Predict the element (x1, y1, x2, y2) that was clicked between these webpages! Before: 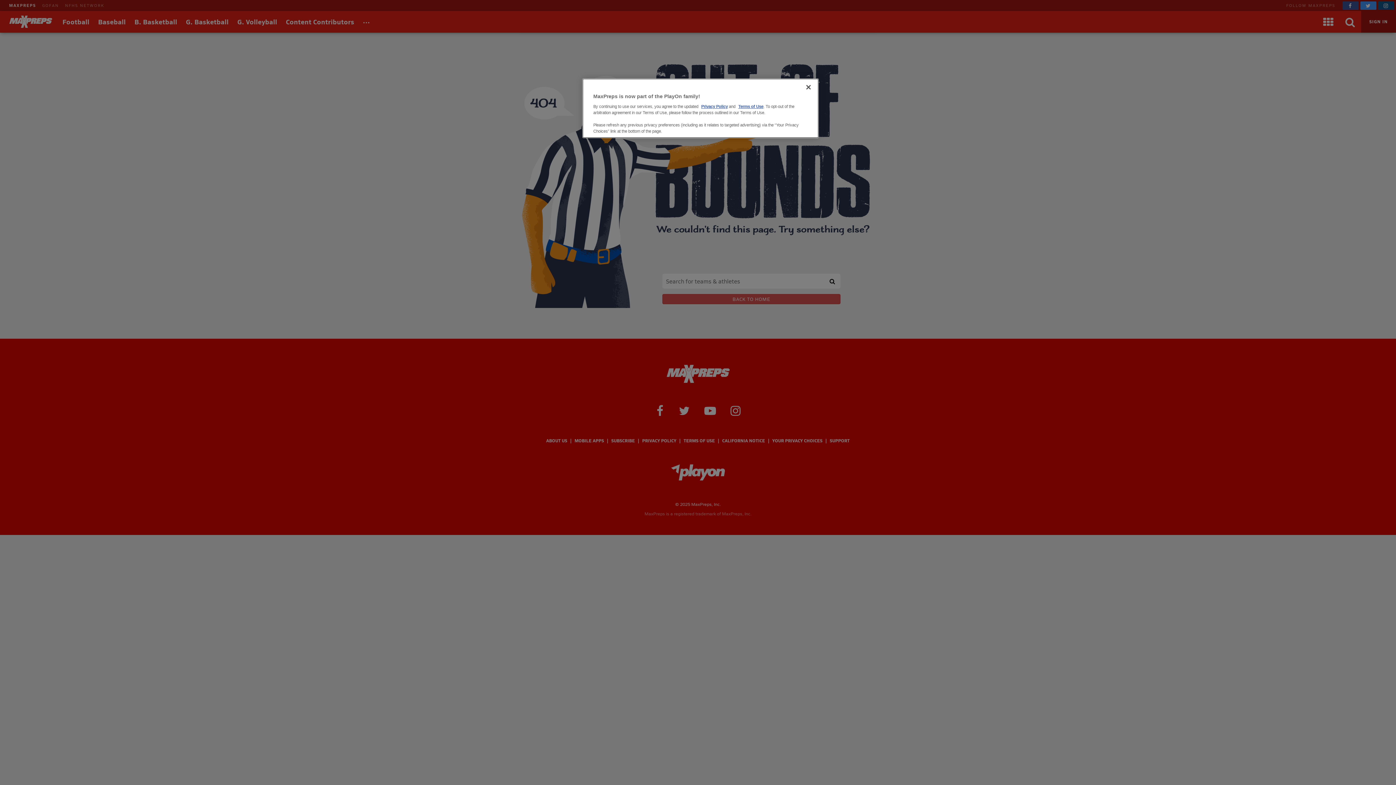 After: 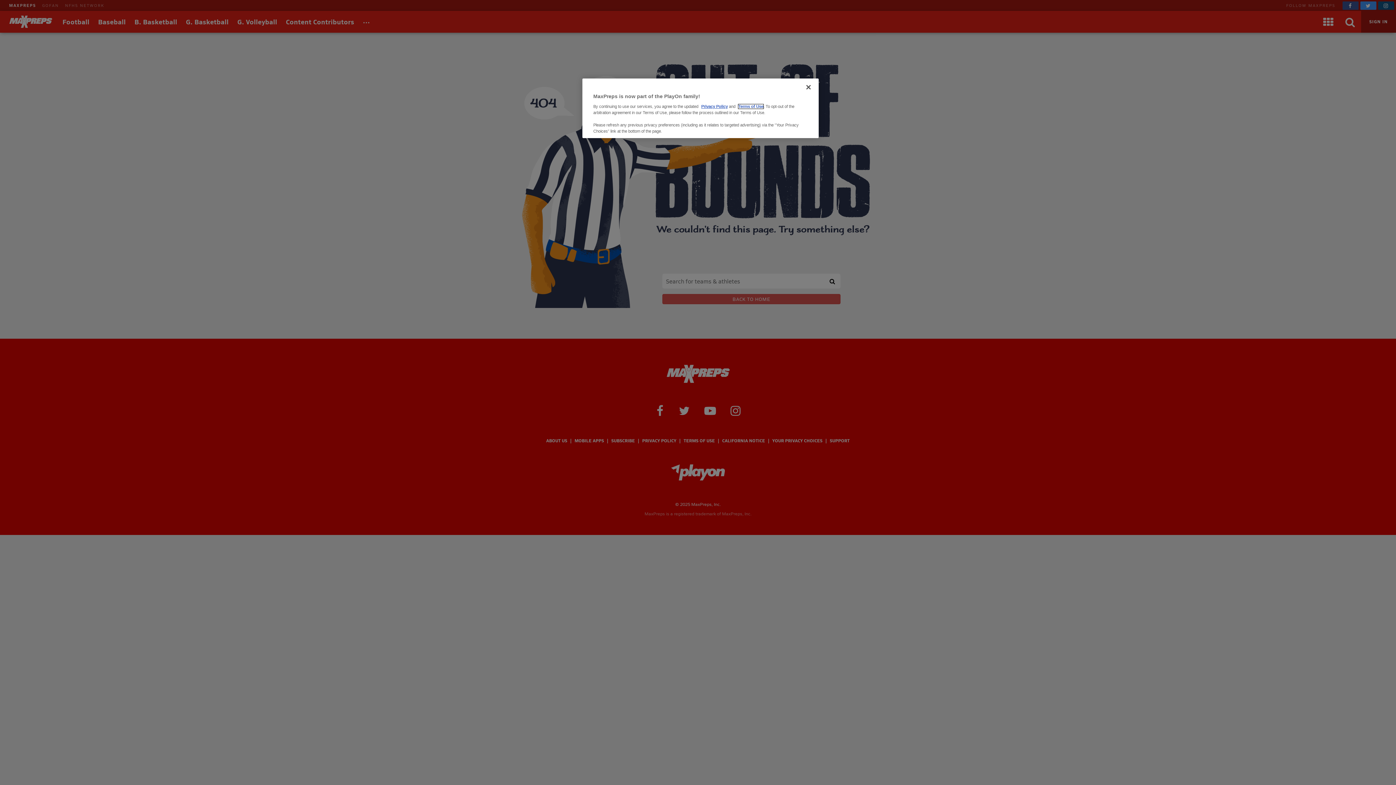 Action: label: Terms of Use bbox: (738, 104, 763, 108)